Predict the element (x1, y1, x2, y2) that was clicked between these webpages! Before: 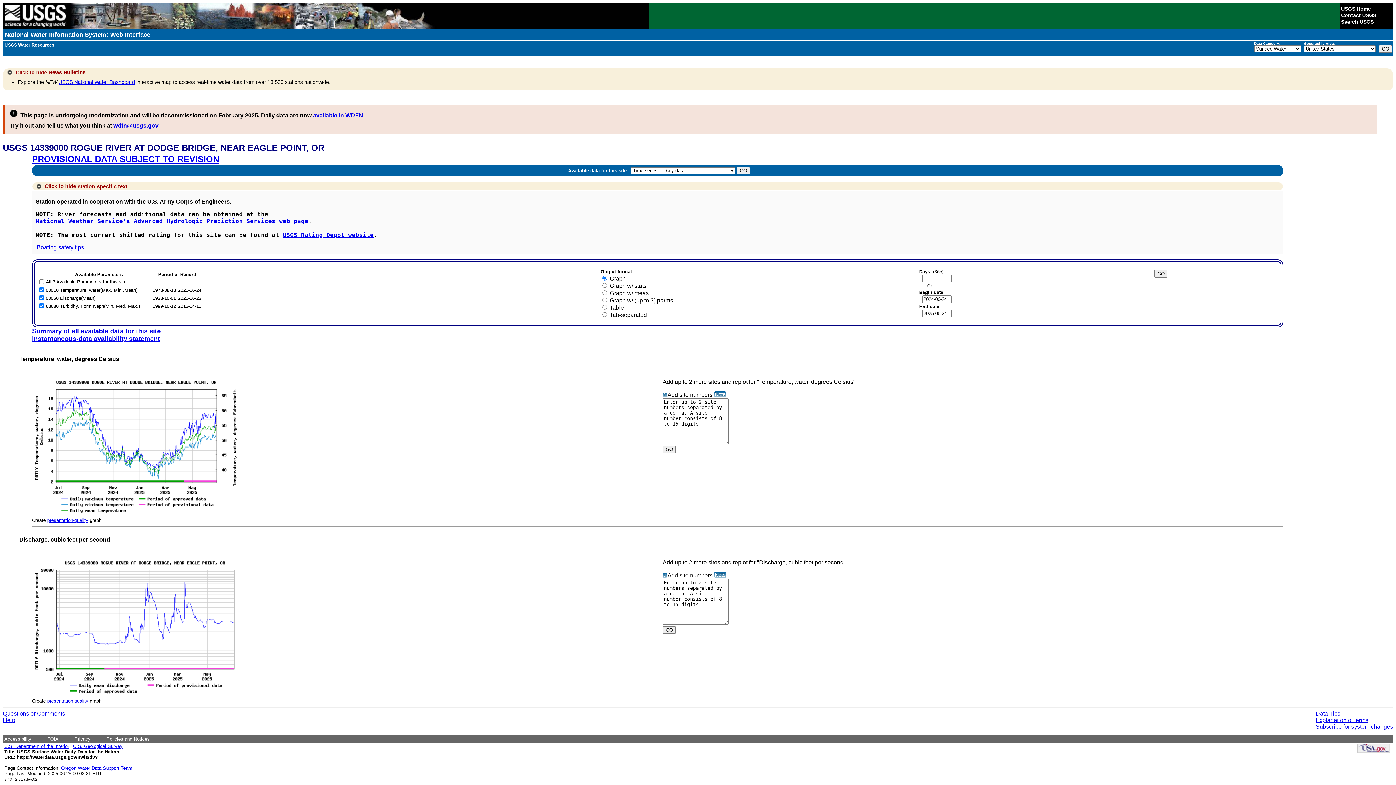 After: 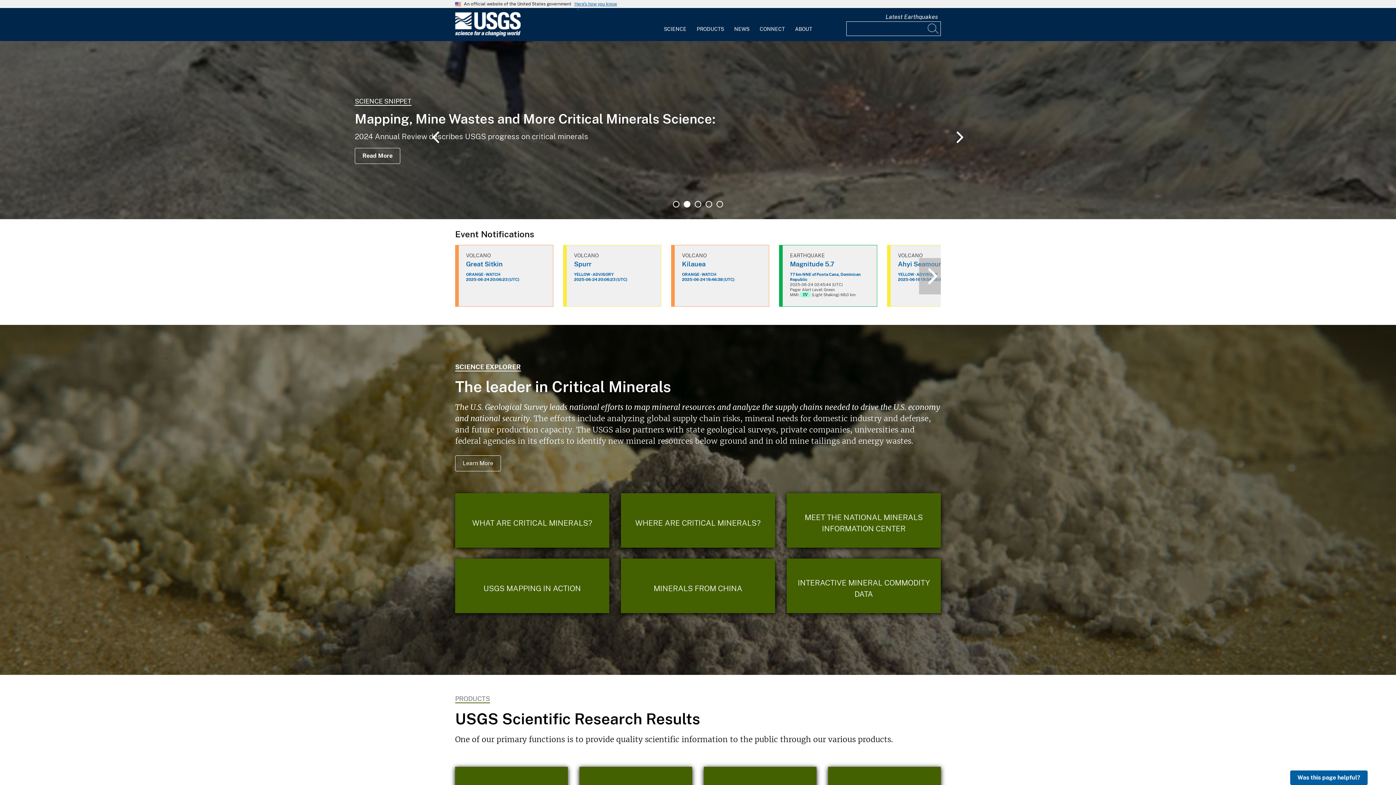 Action: bbox: (2, 24, 67, 30)